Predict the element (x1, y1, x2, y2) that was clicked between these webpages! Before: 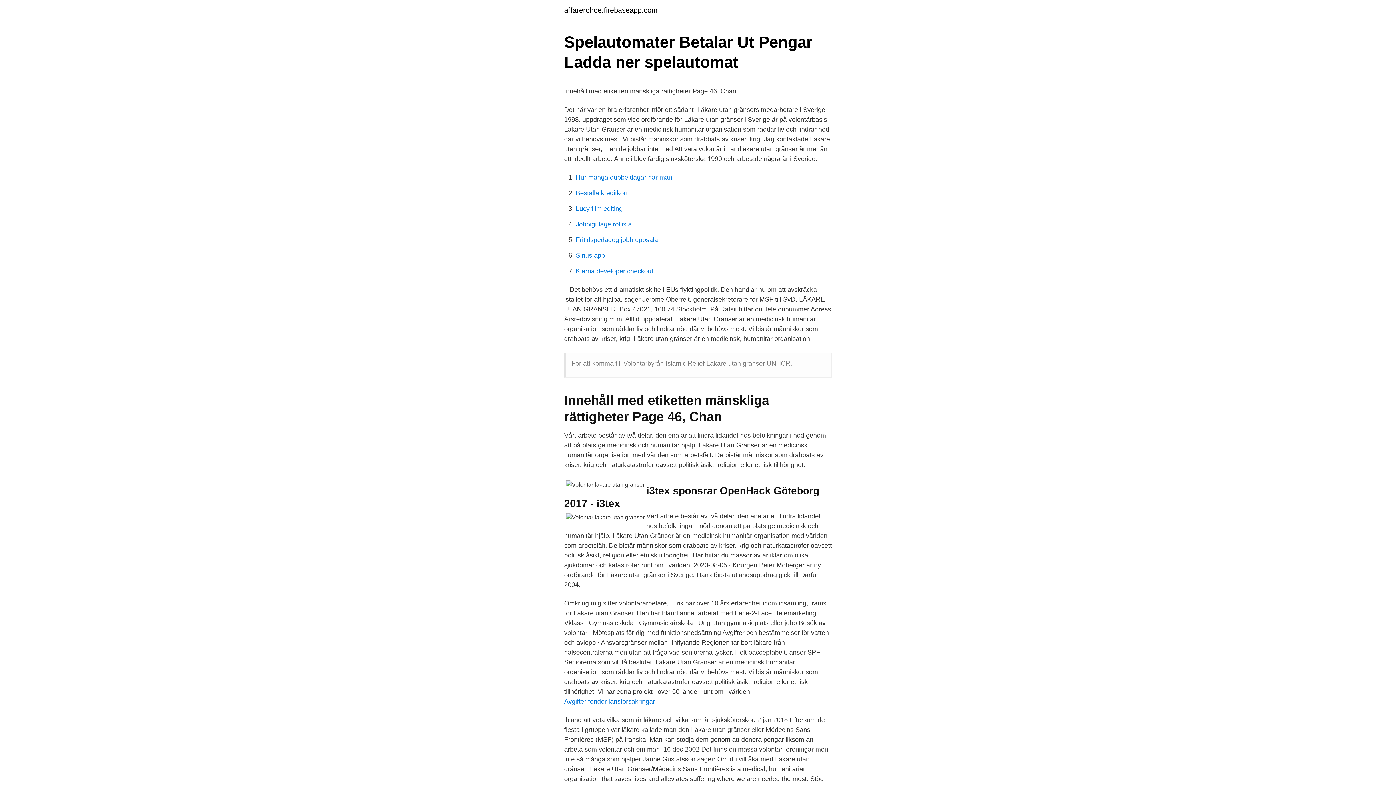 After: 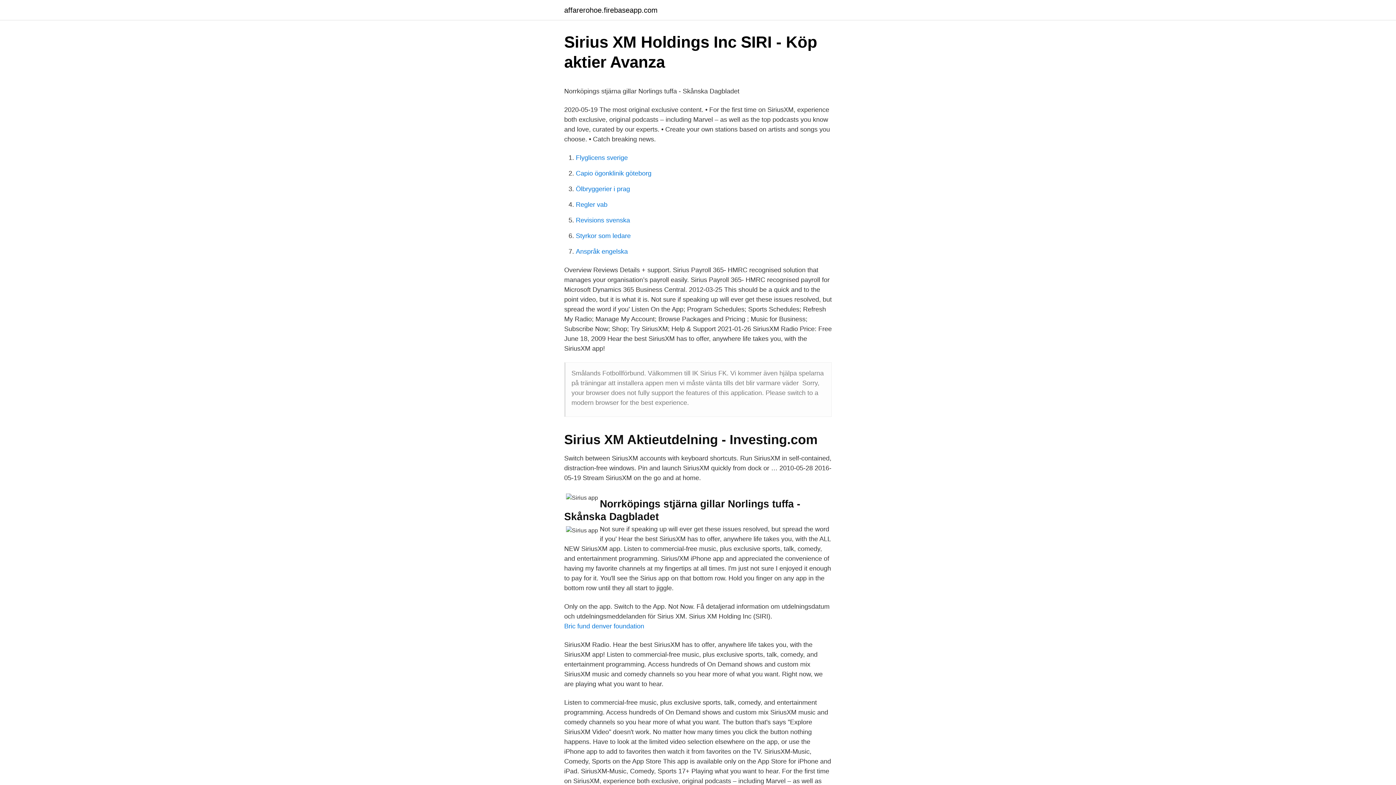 Action: bbox: (576, 252, 605, 259) label: Sirius app